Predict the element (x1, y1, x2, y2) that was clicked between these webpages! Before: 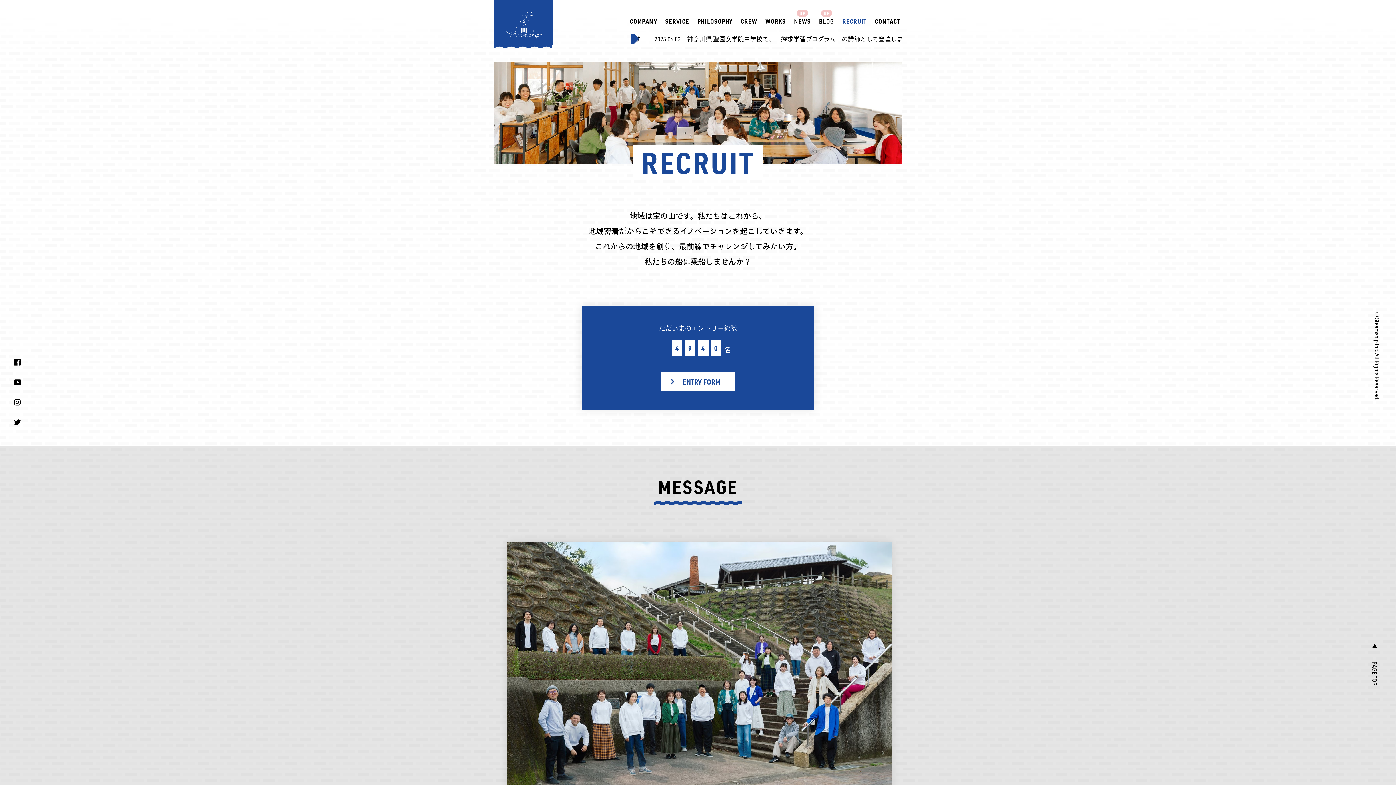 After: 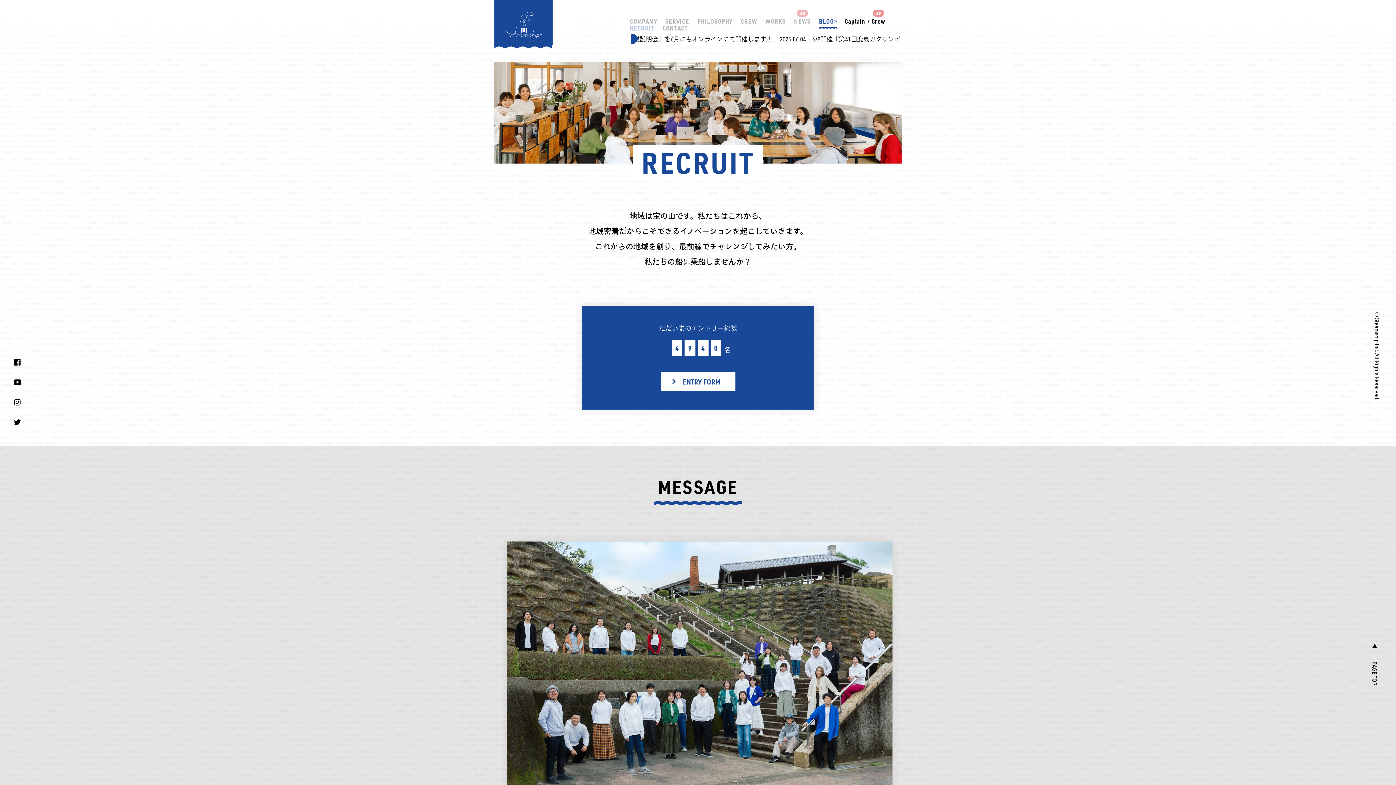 Action: bbox: (819, 13, 834, 28) label: BLOG